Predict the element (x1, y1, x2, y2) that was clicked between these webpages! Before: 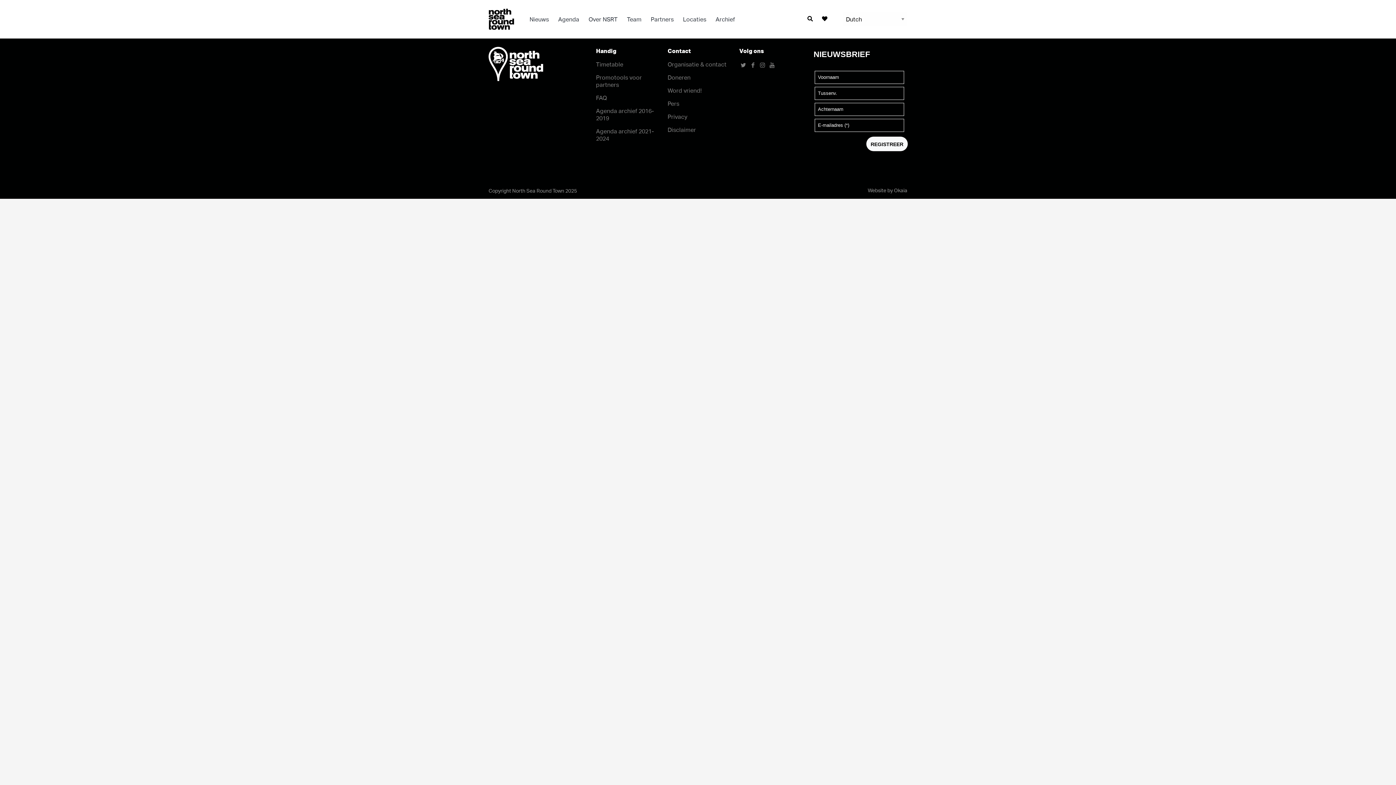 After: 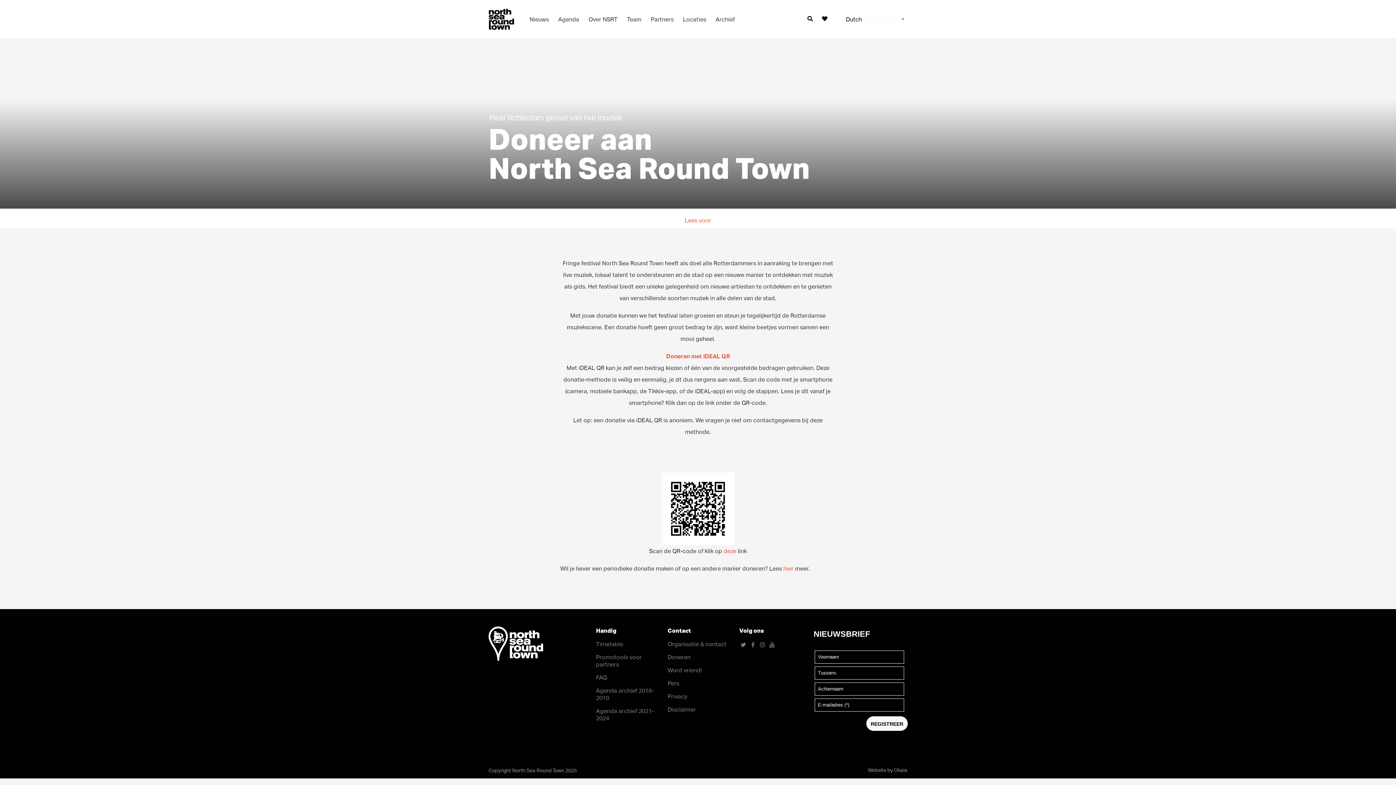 Action: bbox: (667, 70, 728, 84) label: Doneren